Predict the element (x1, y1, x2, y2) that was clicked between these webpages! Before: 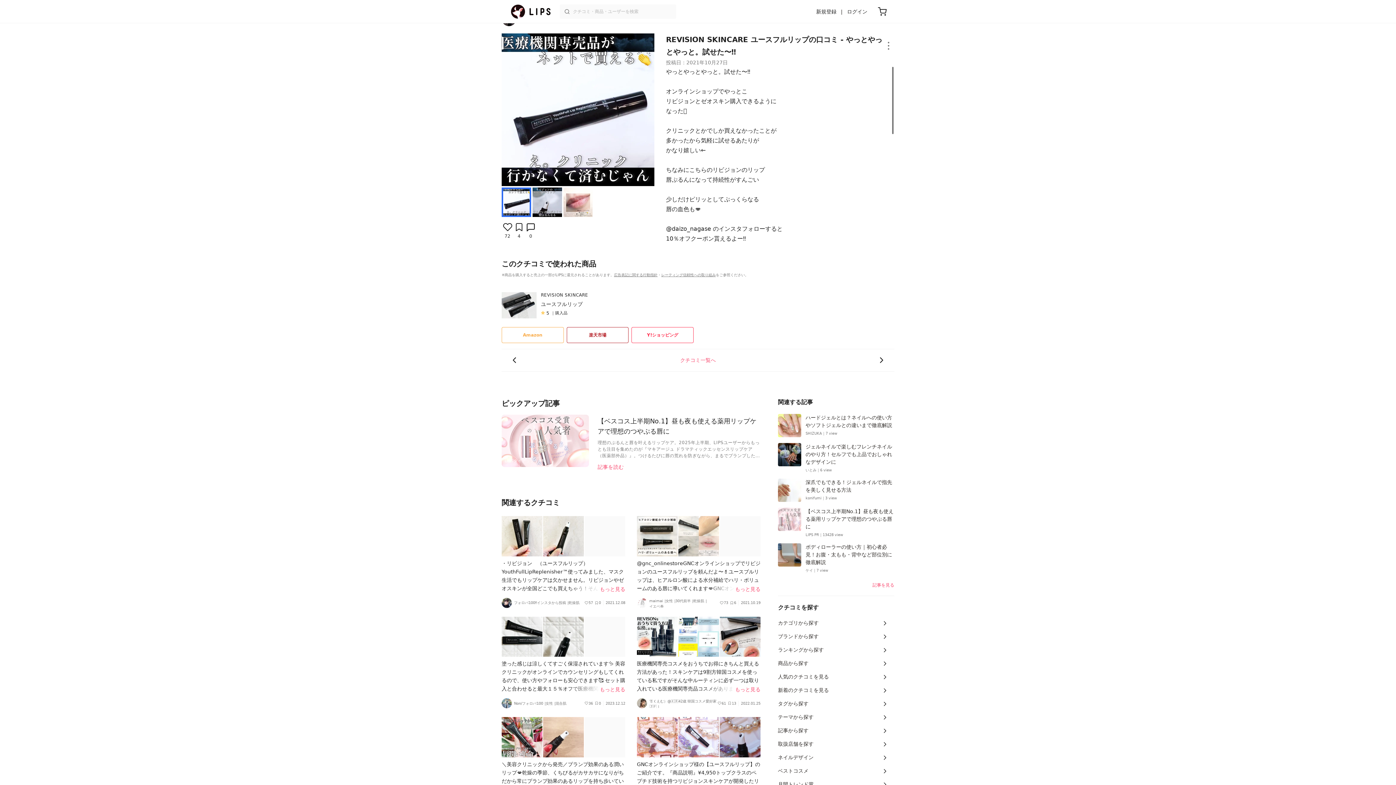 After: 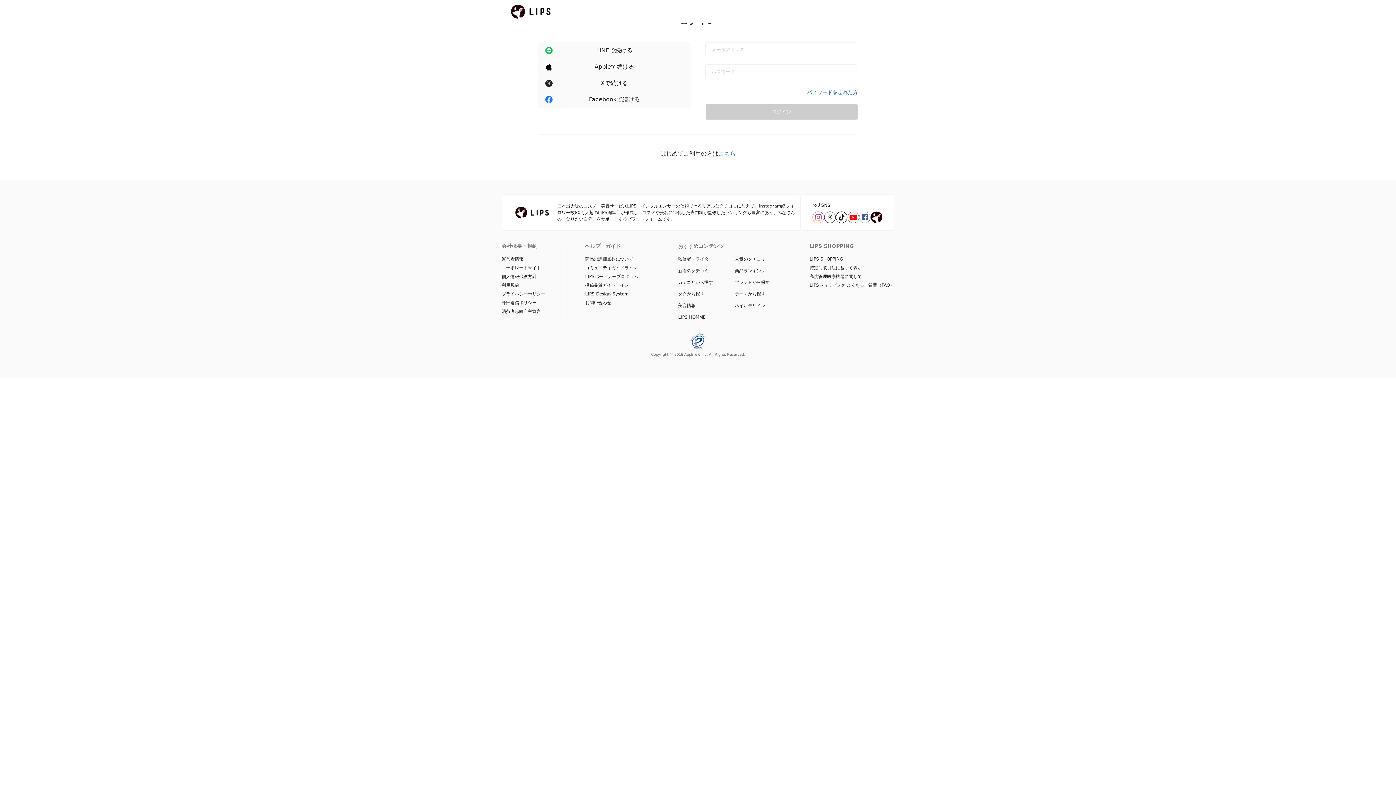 Action: bbox: (847, 8, 867, 14) label: ログイン